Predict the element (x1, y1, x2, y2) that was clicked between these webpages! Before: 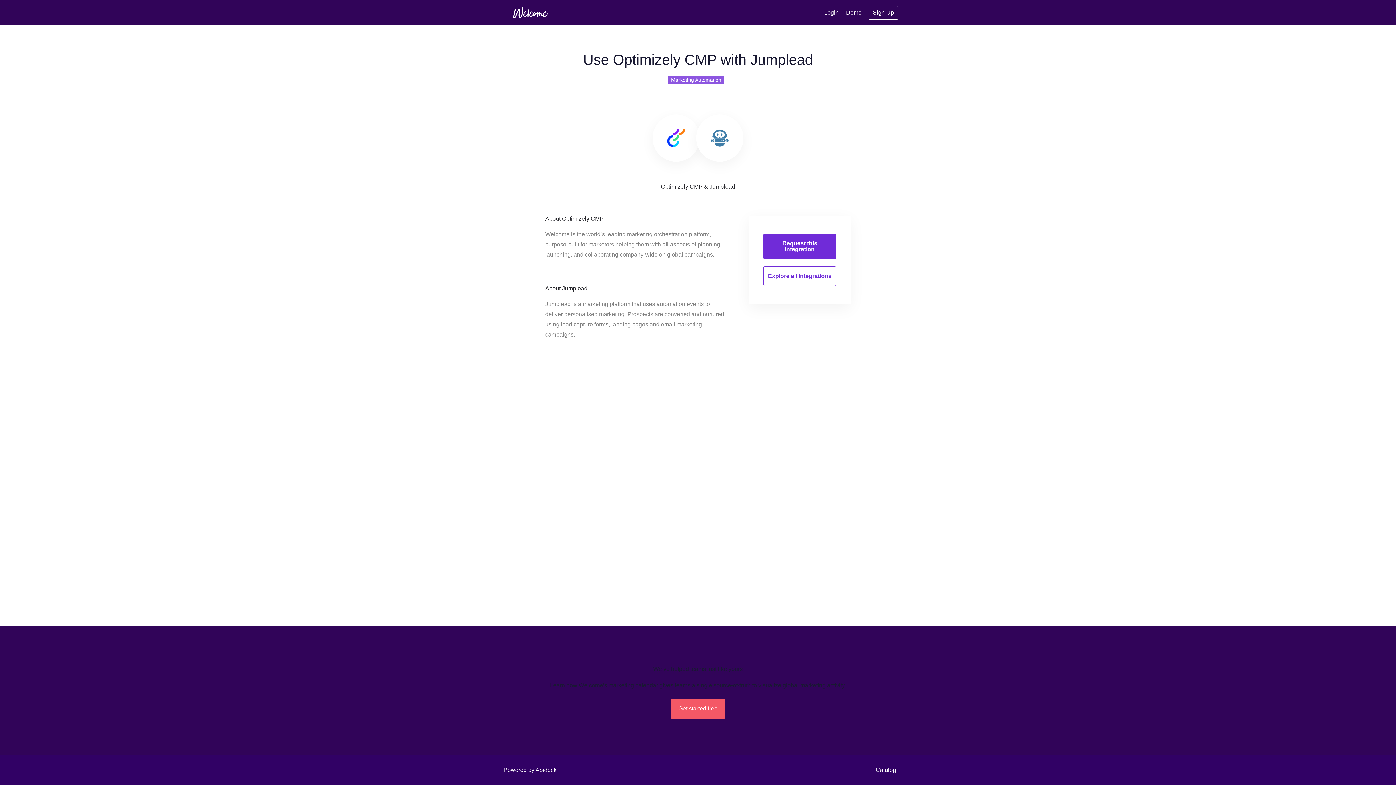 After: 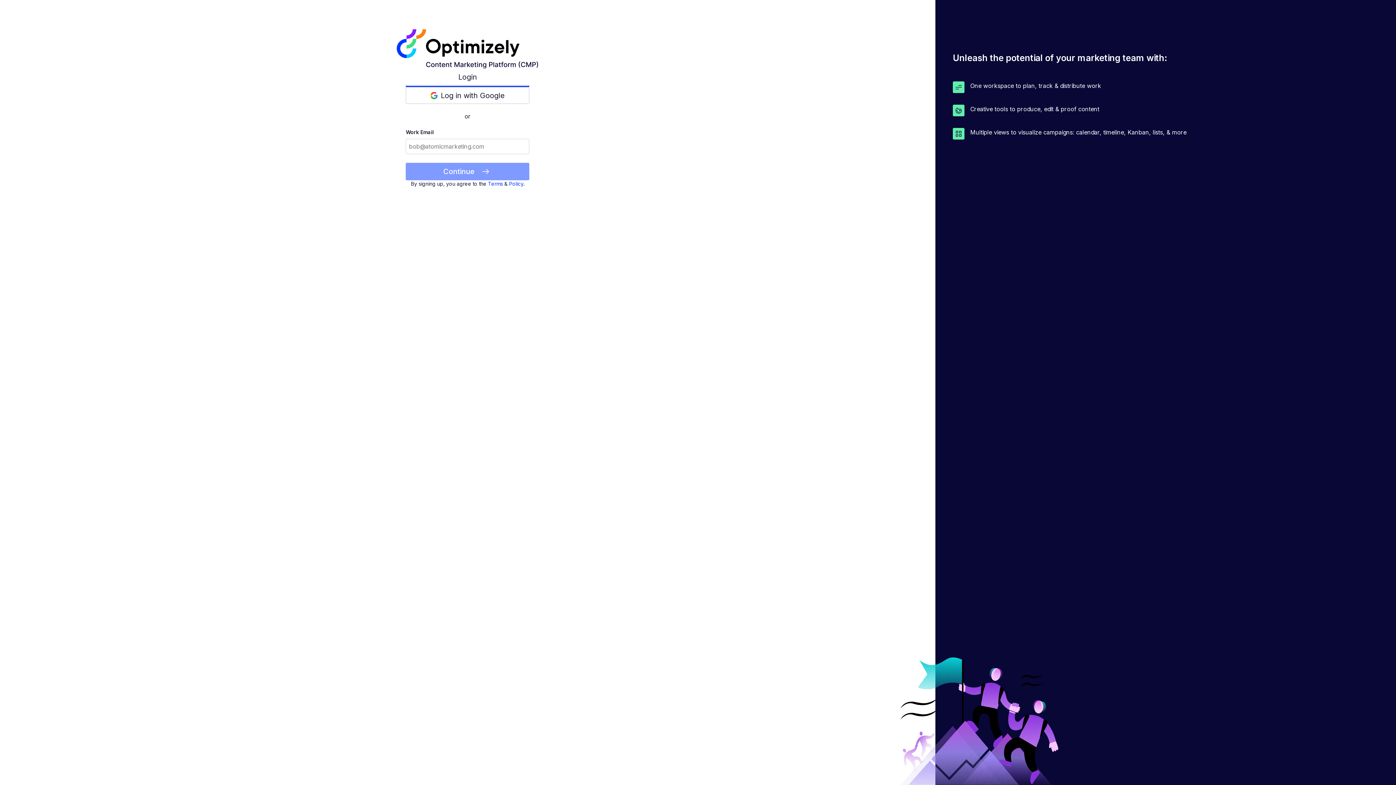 Action: label: Login bbox: (824, 9, 838, 15)